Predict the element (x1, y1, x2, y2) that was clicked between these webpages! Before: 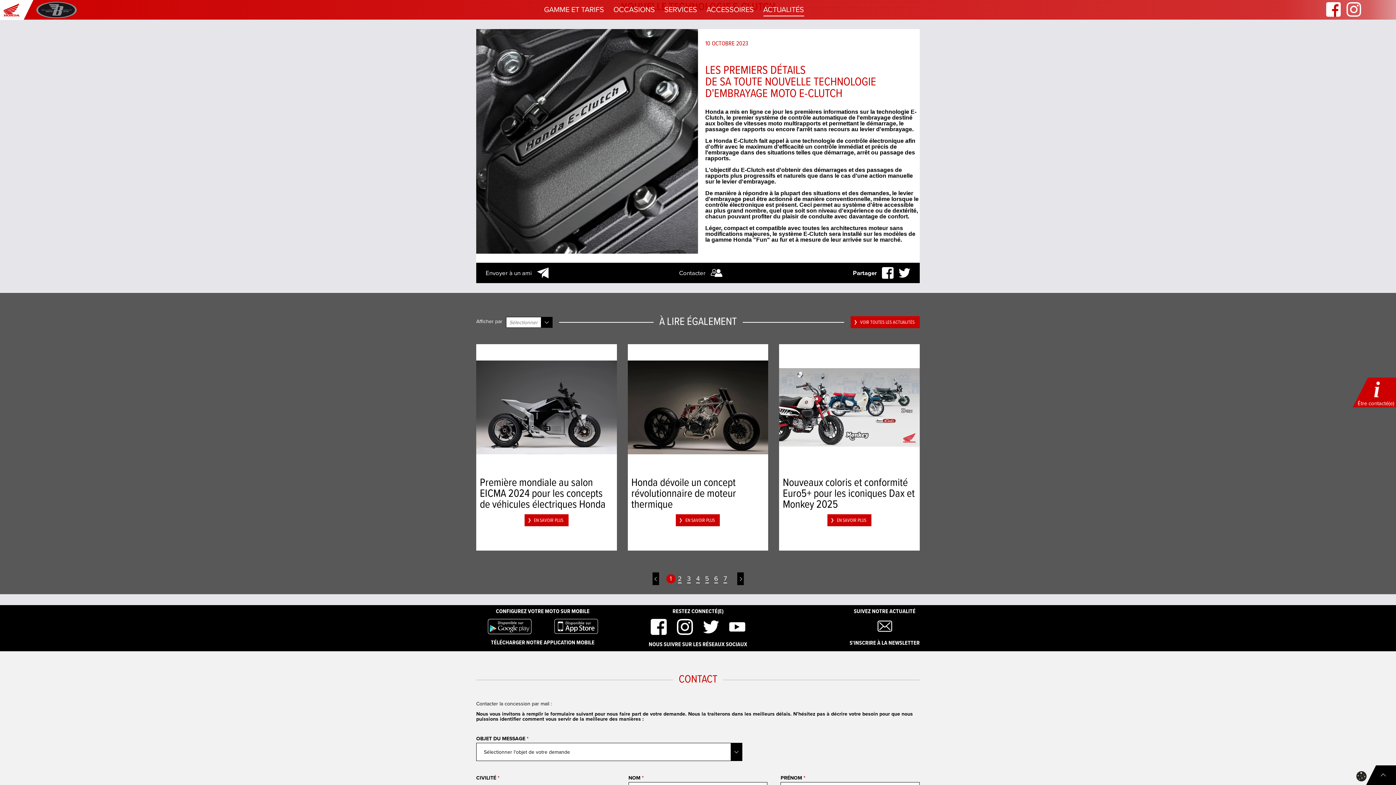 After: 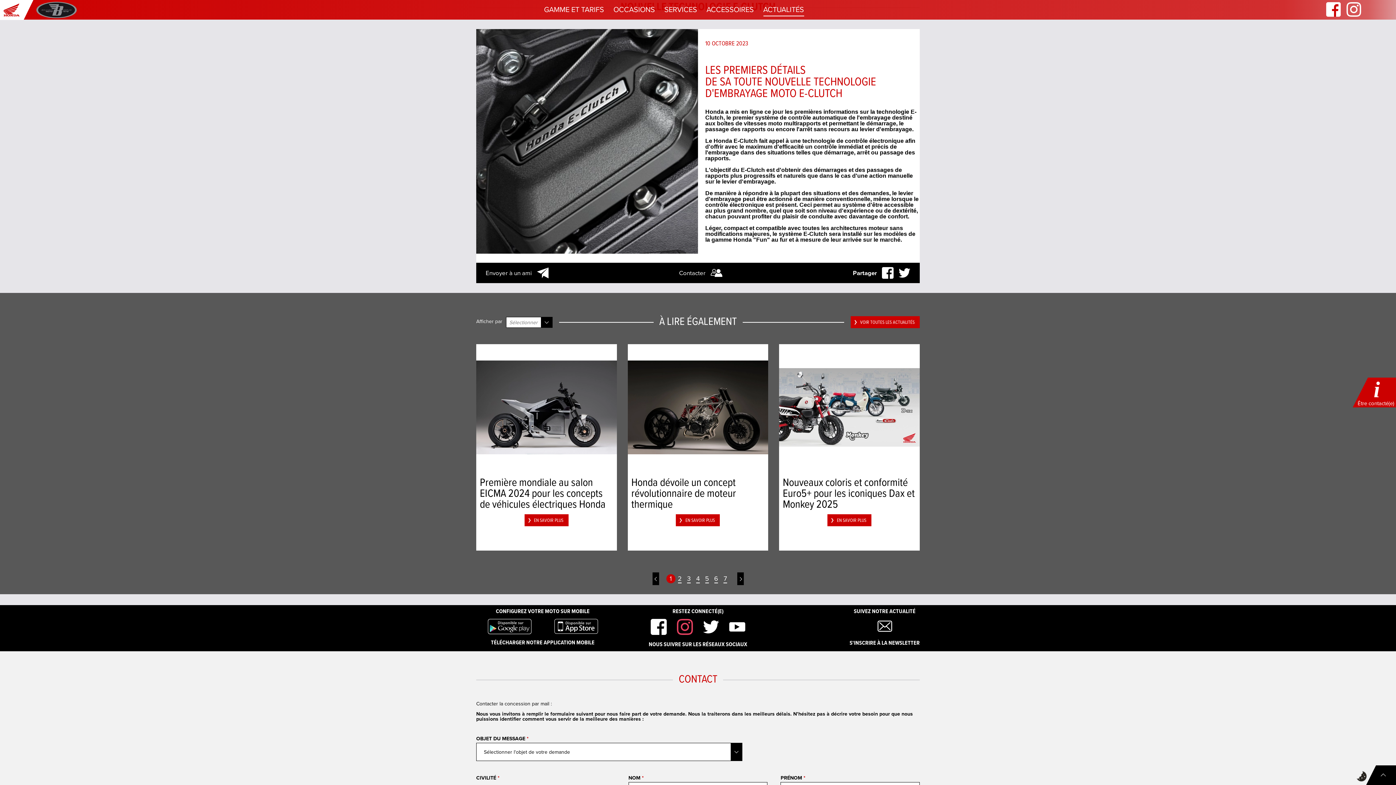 Action: bbox: (672, 619, 698, 636)